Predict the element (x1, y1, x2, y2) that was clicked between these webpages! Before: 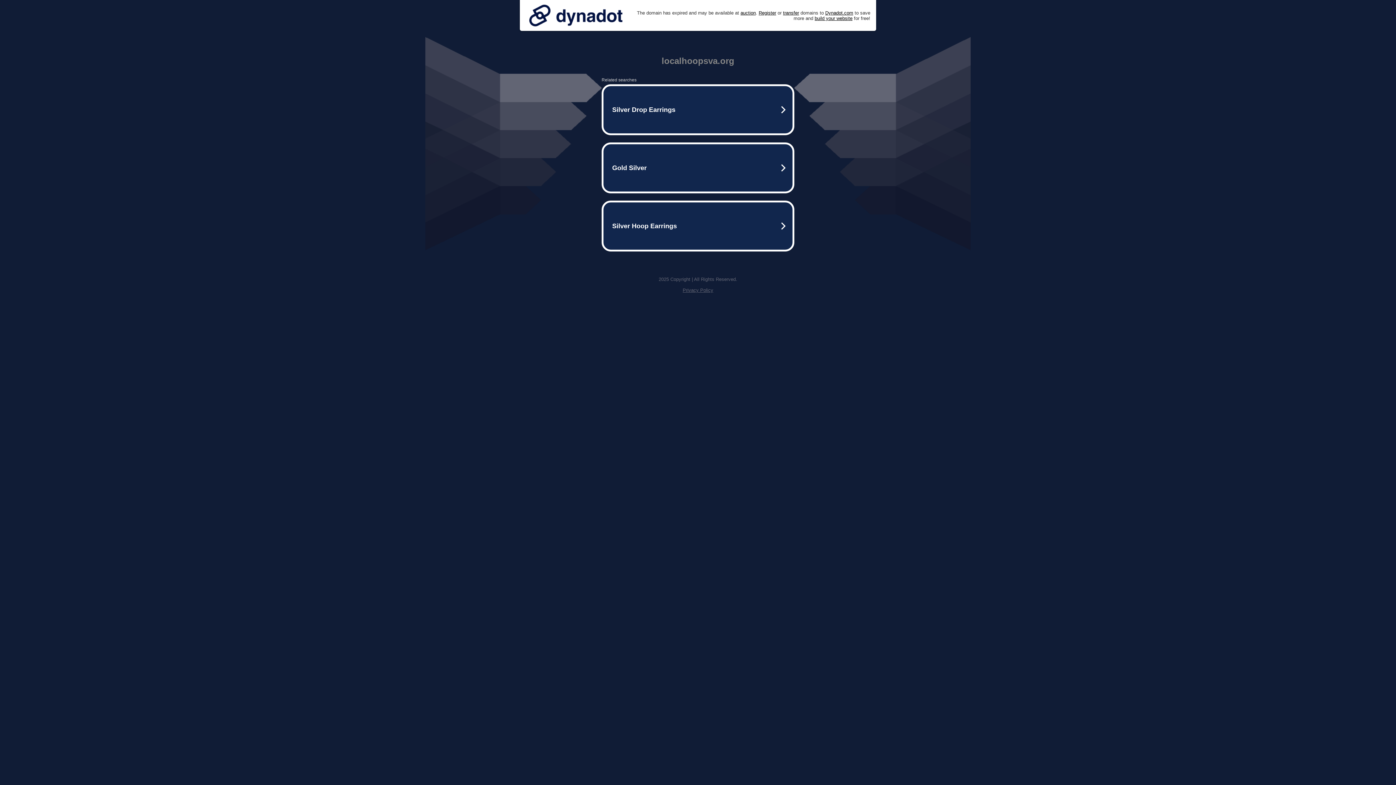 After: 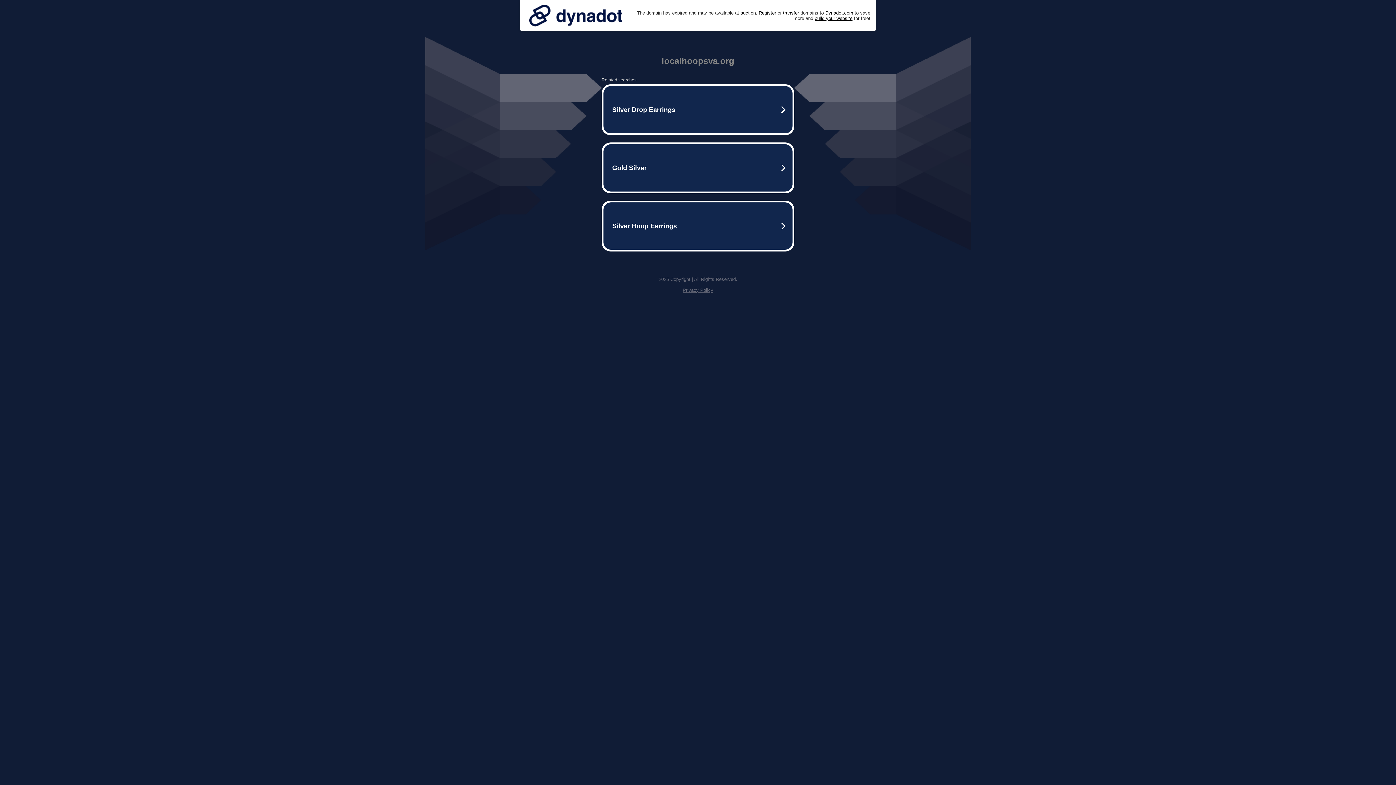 Action: bbox: (682, 287, 713, 293) label: Privacy Policy